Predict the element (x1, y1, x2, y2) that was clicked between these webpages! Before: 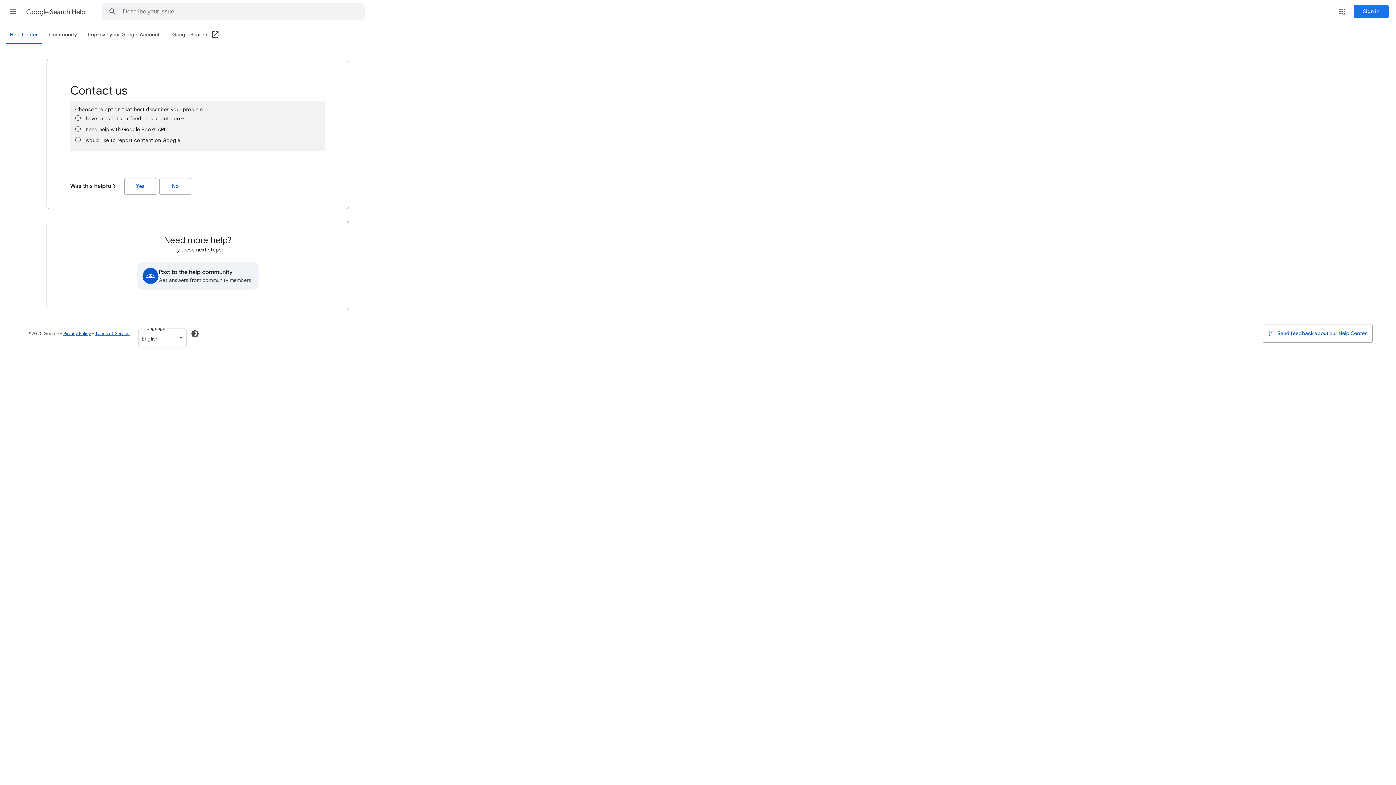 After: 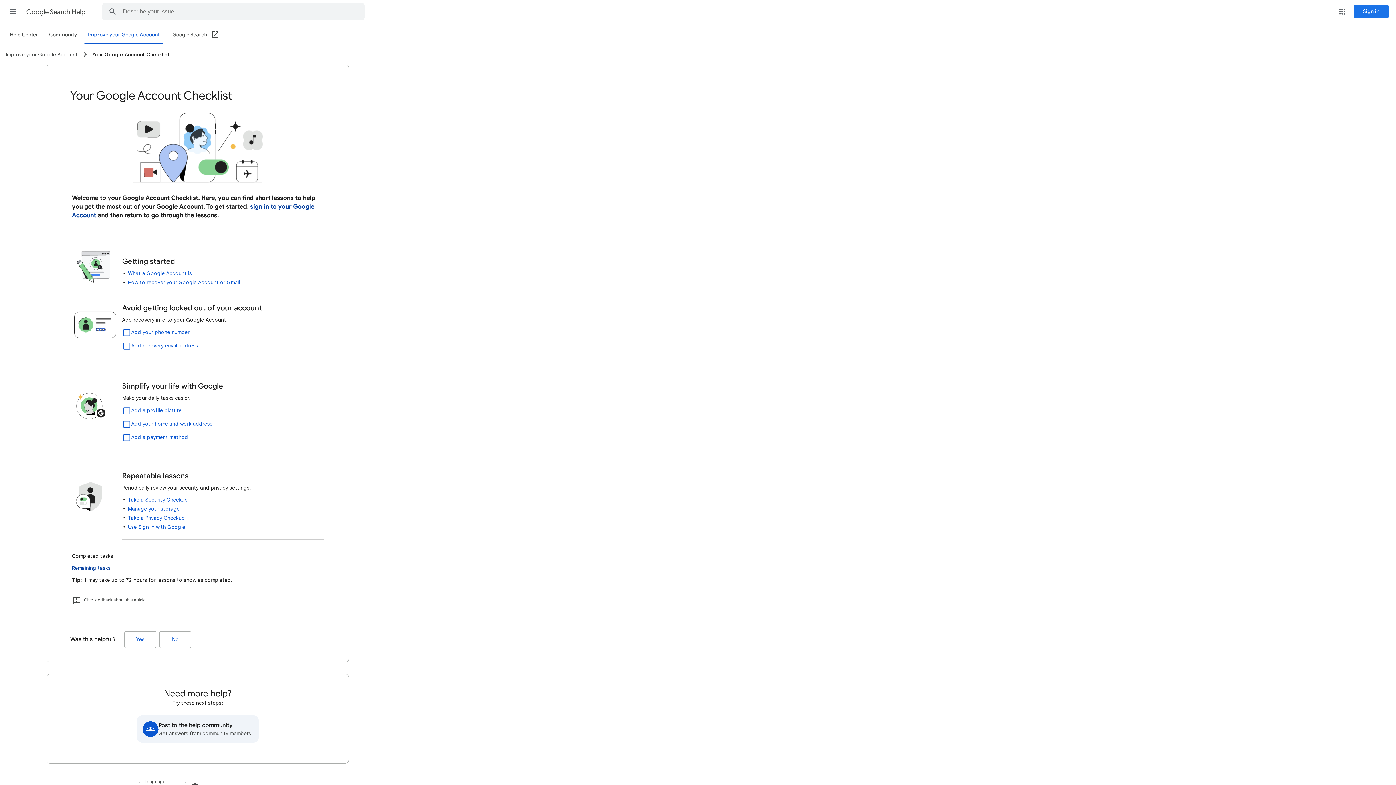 Action: label: Improve your Google Account bbox: (84, 26, 163, 43)